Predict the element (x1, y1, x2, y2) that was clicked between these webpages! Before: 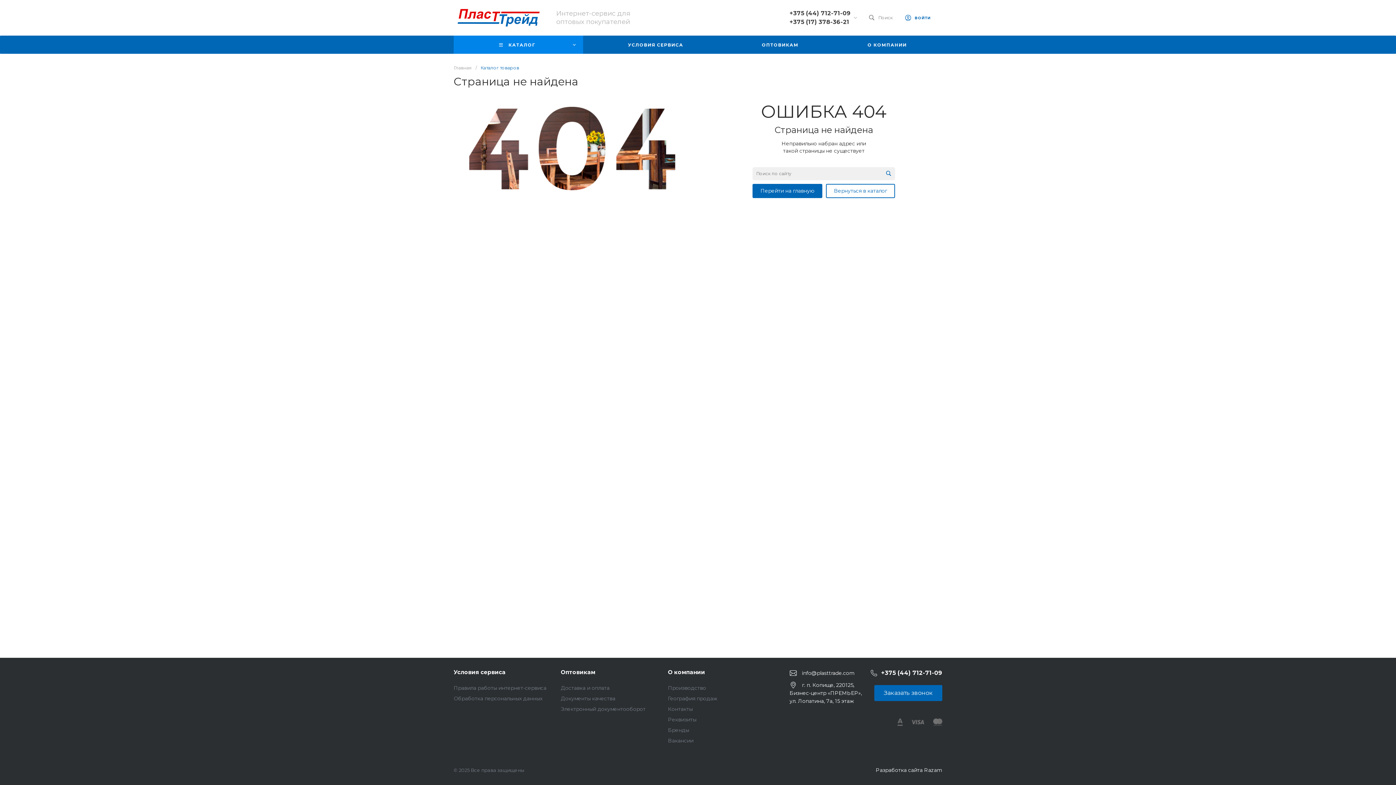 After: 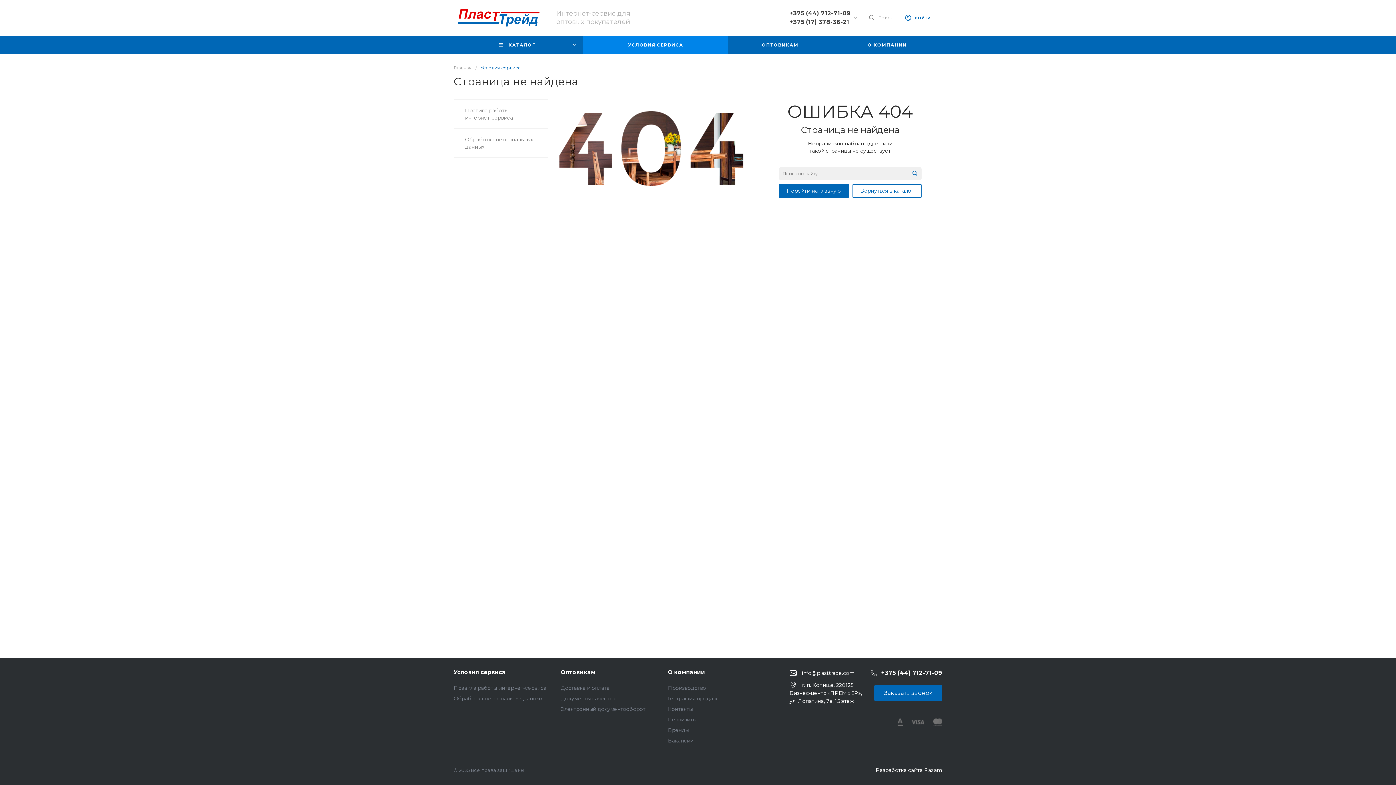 Action: bbox: (453, 669, 505, 676) label: Условия сервиса